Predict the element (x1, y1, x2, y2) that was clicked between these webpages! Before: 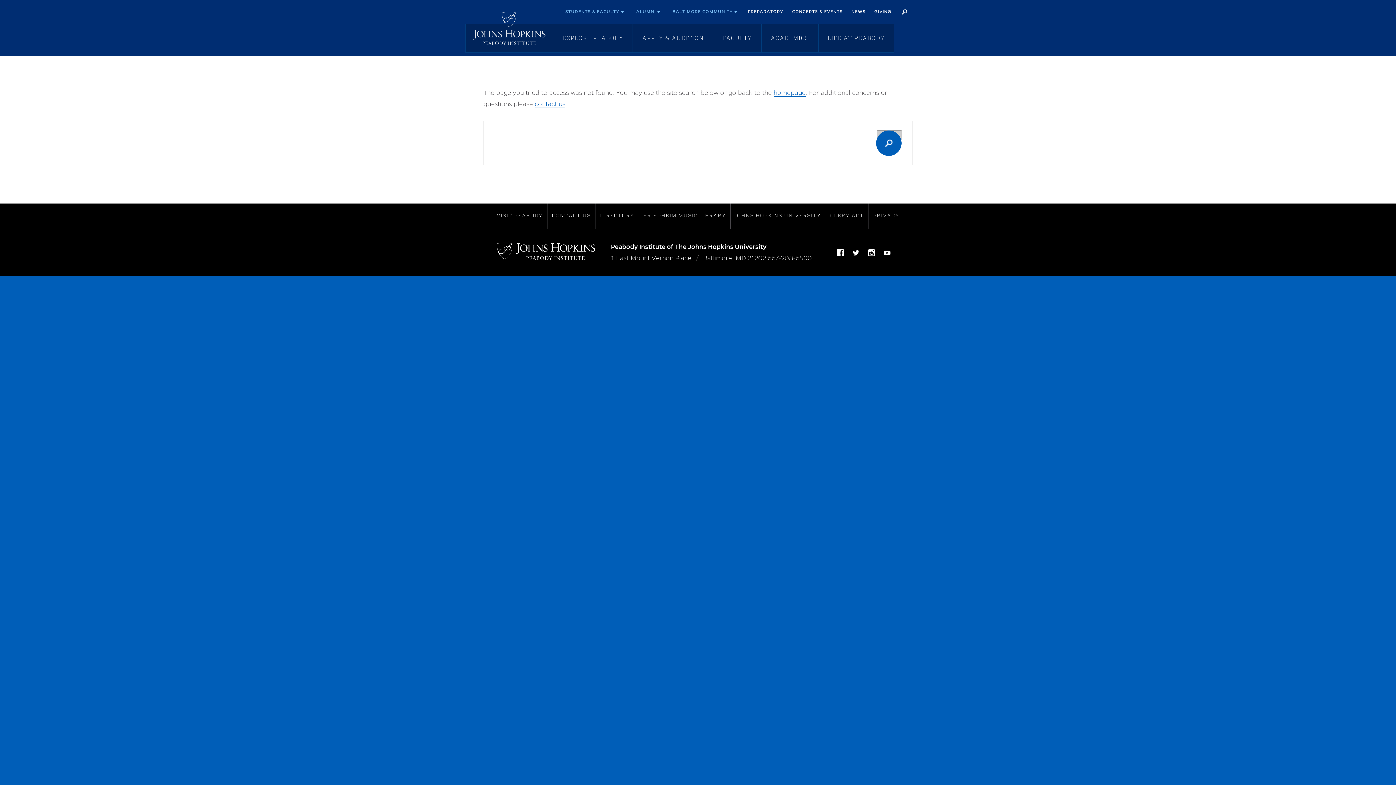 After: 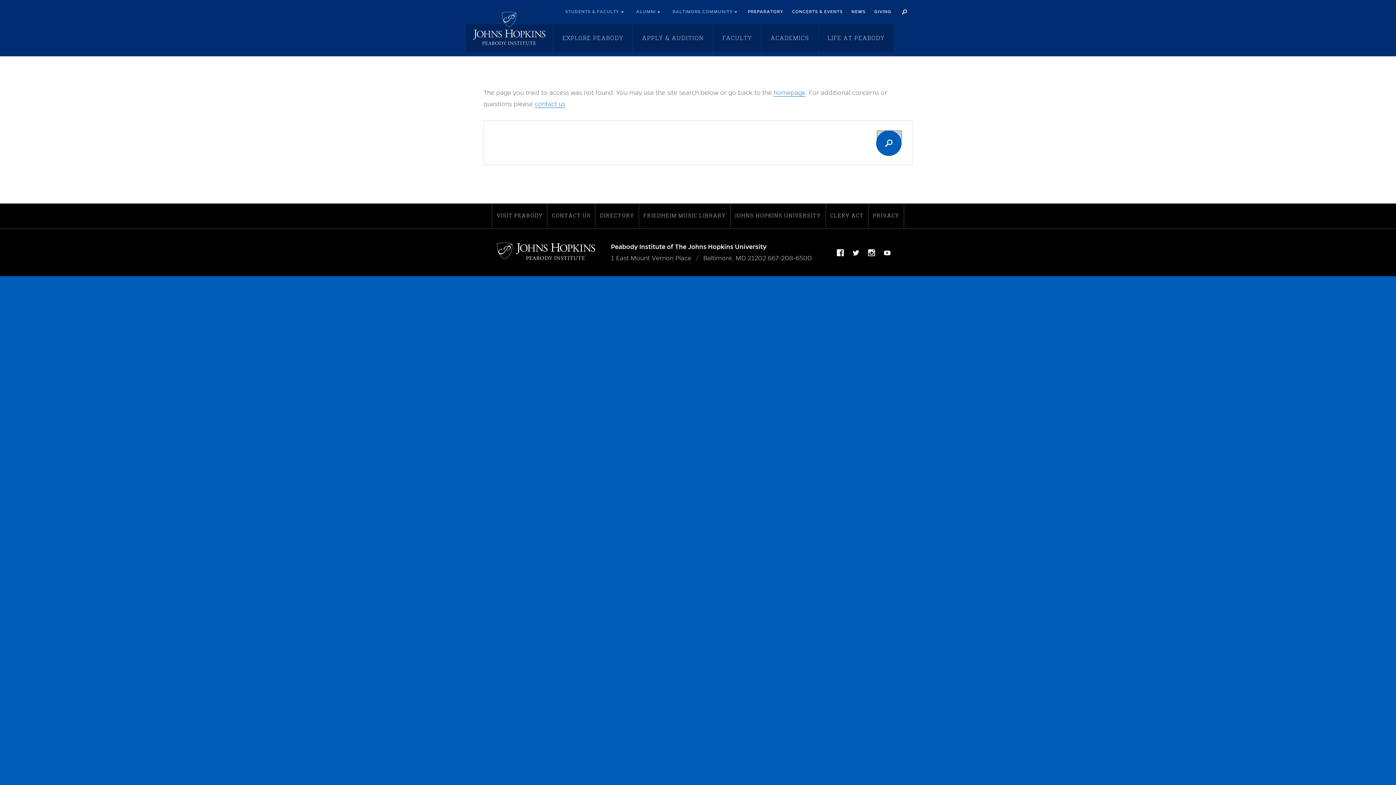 Action: label: 667-208-6500 bbox: (767, 254, 812, 261)